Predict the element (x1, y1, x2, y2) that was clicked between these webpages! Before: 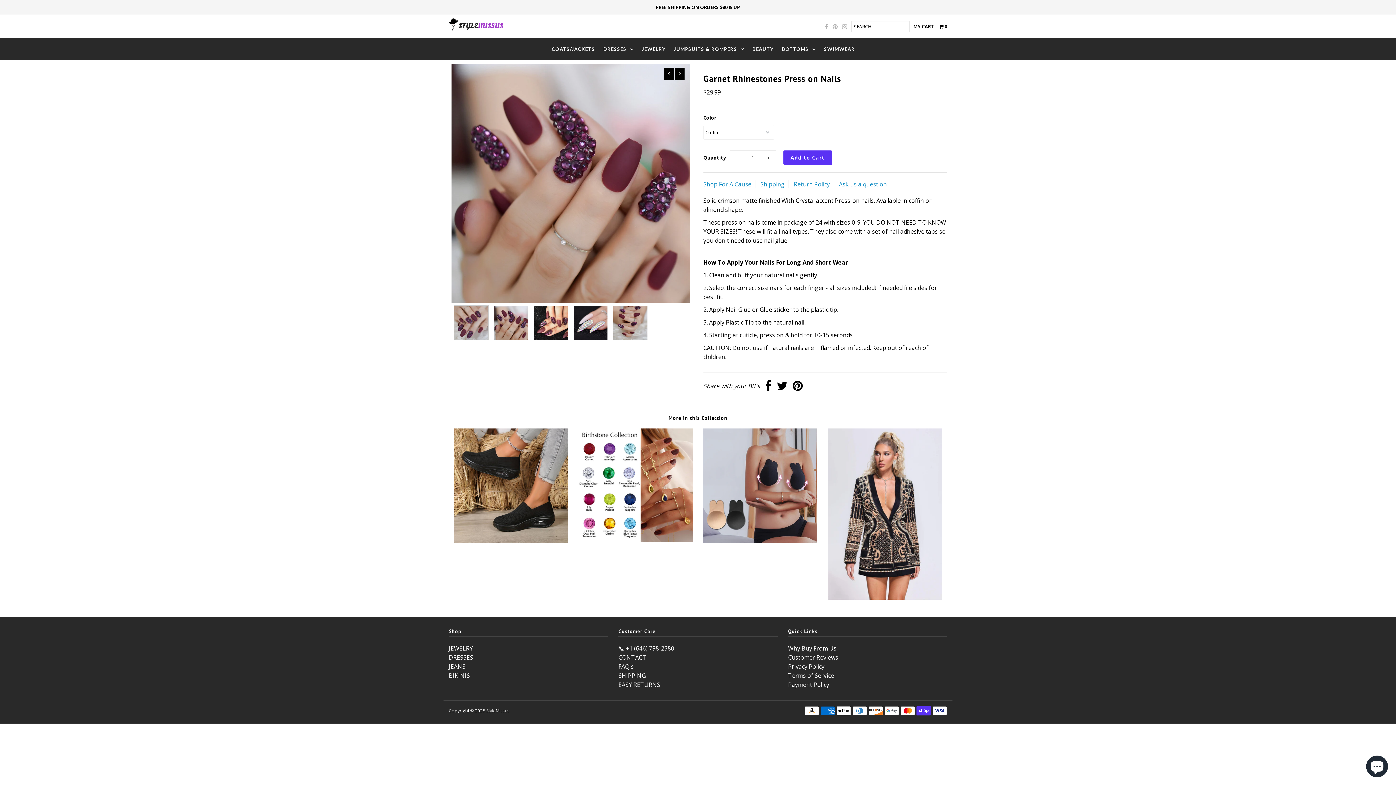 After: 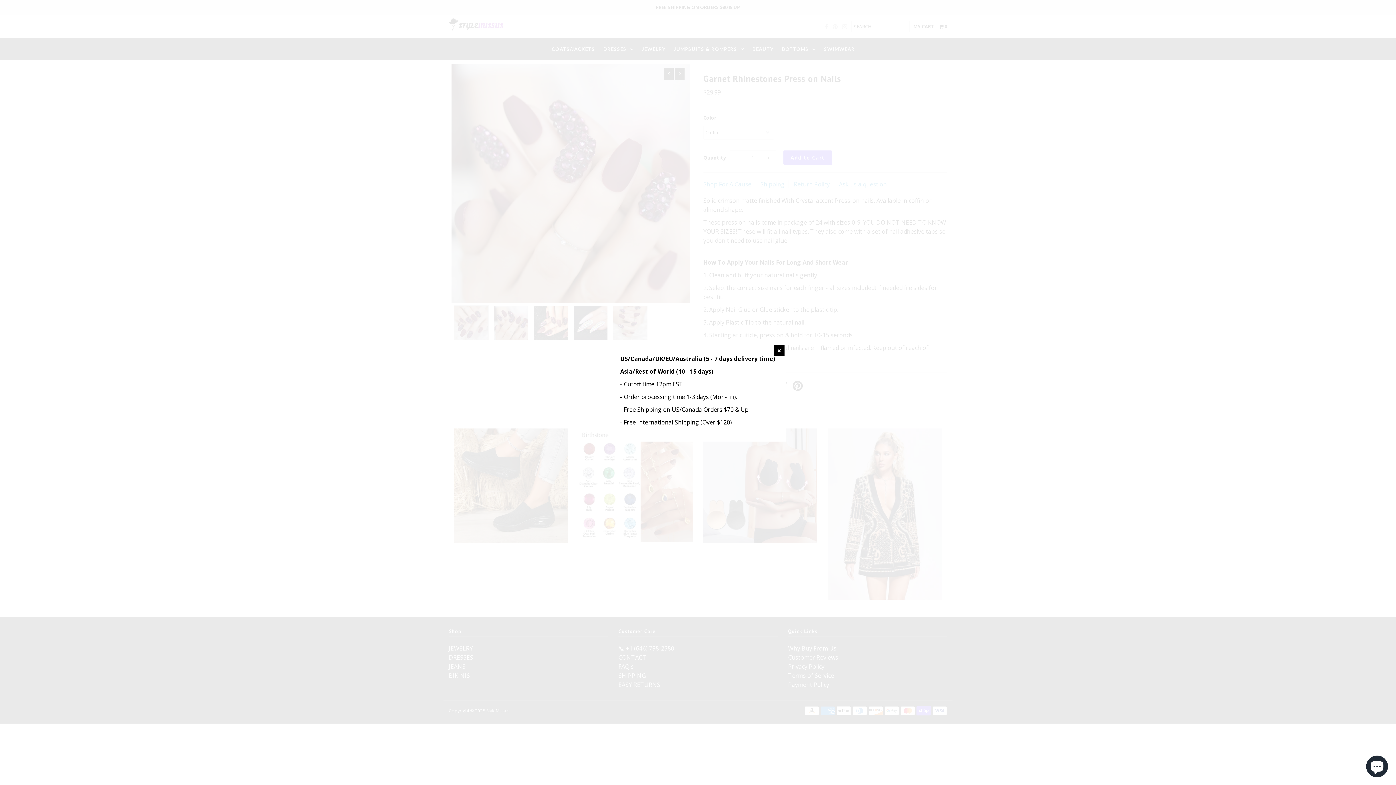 Action: label: Shipping bbox: (760, 180, 784, 188)